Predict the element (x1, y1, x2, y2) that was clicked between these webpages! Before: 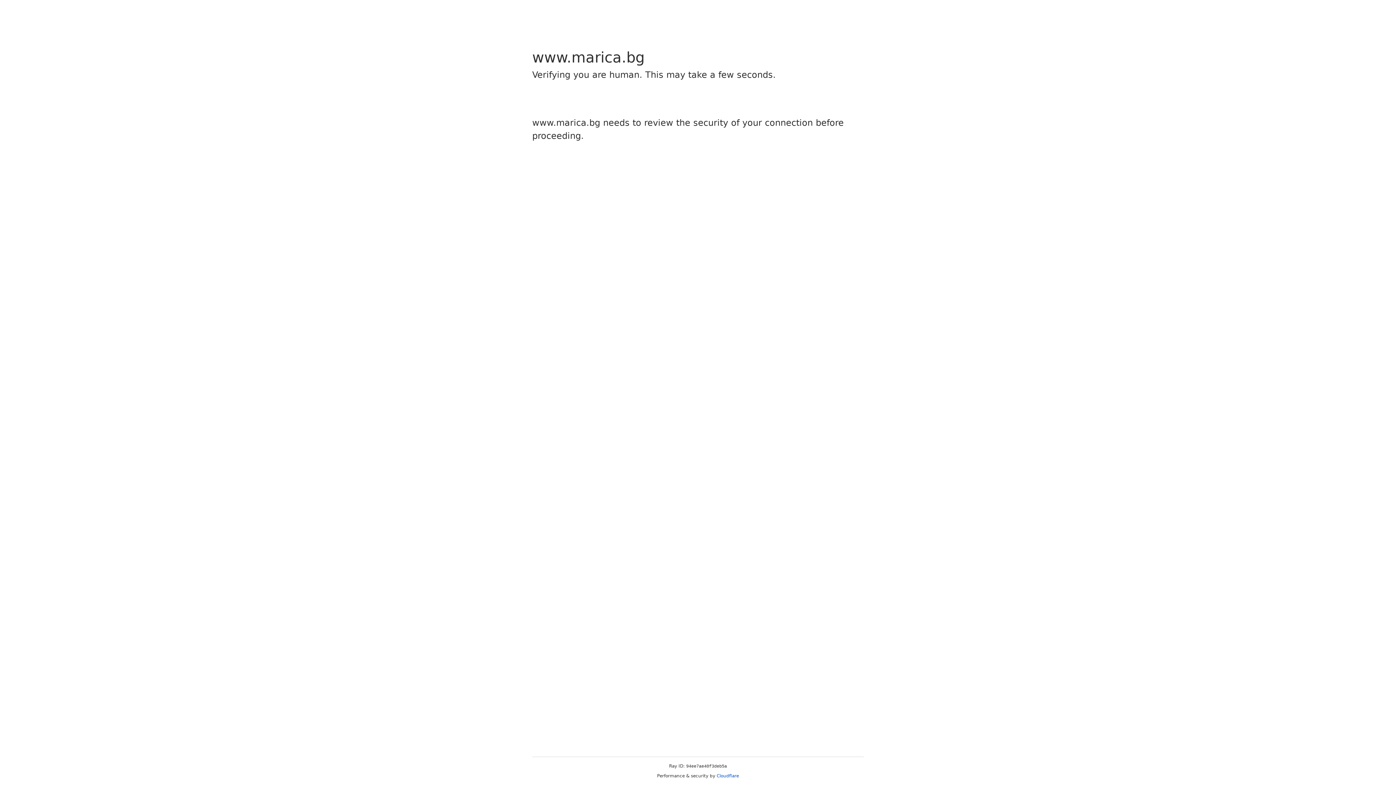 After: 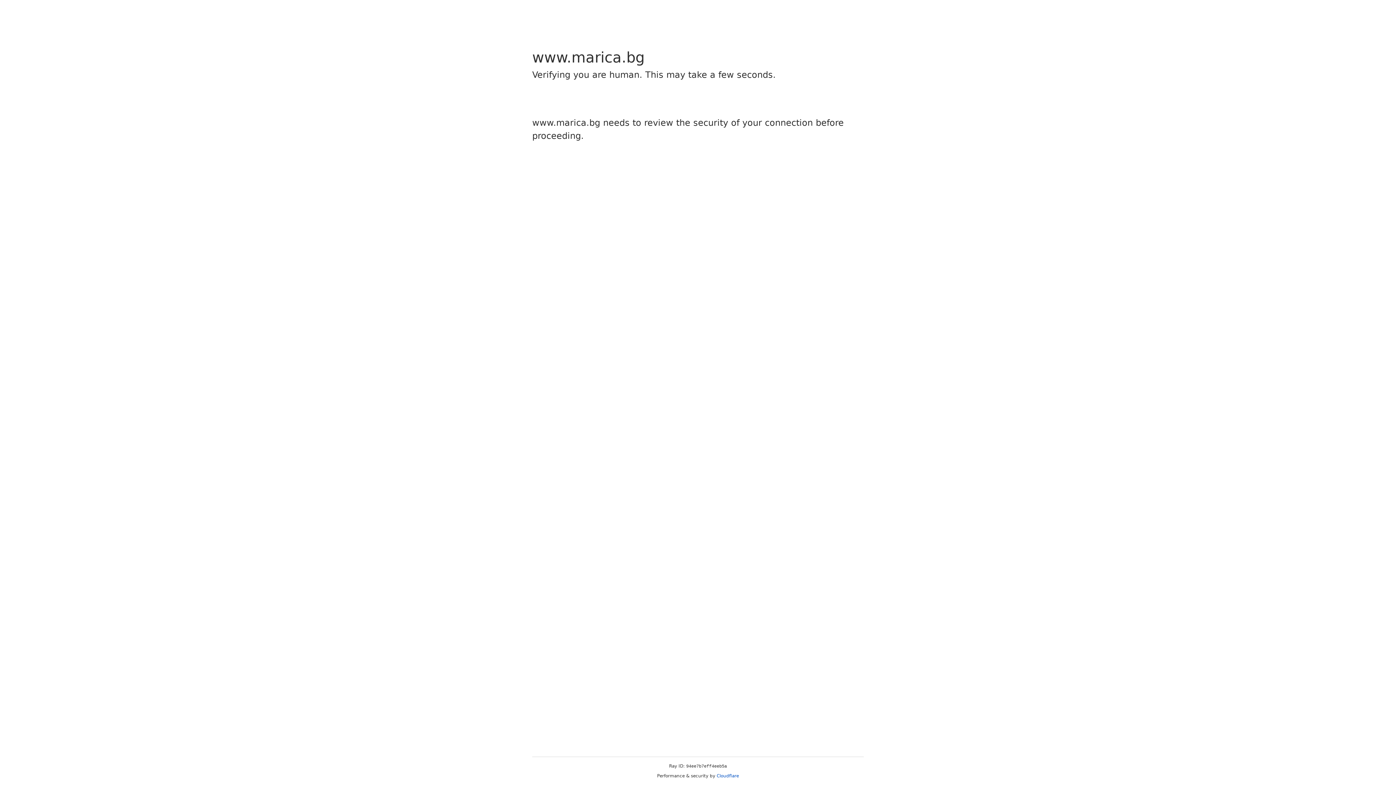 Action: label: Cloudflare bbox: (716, 773, 739, 778)